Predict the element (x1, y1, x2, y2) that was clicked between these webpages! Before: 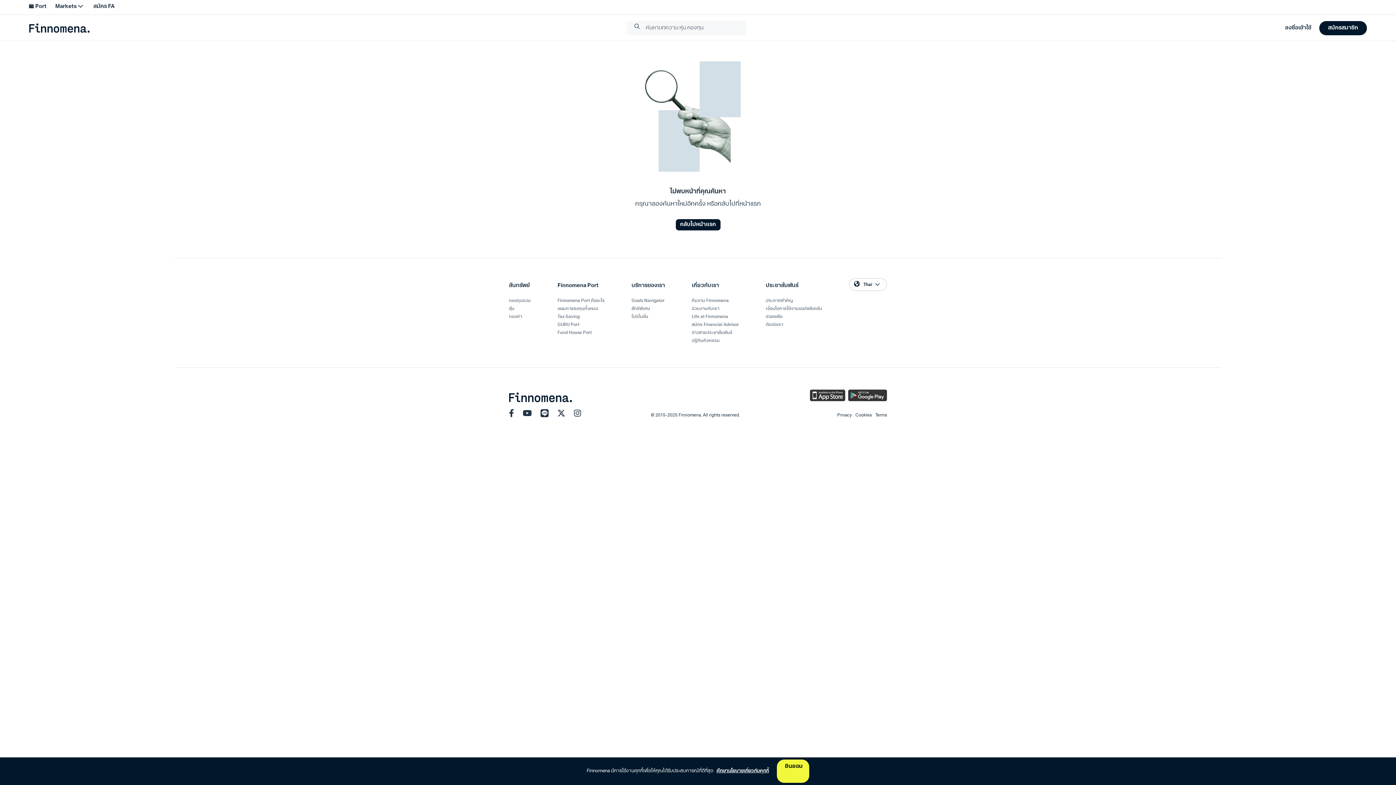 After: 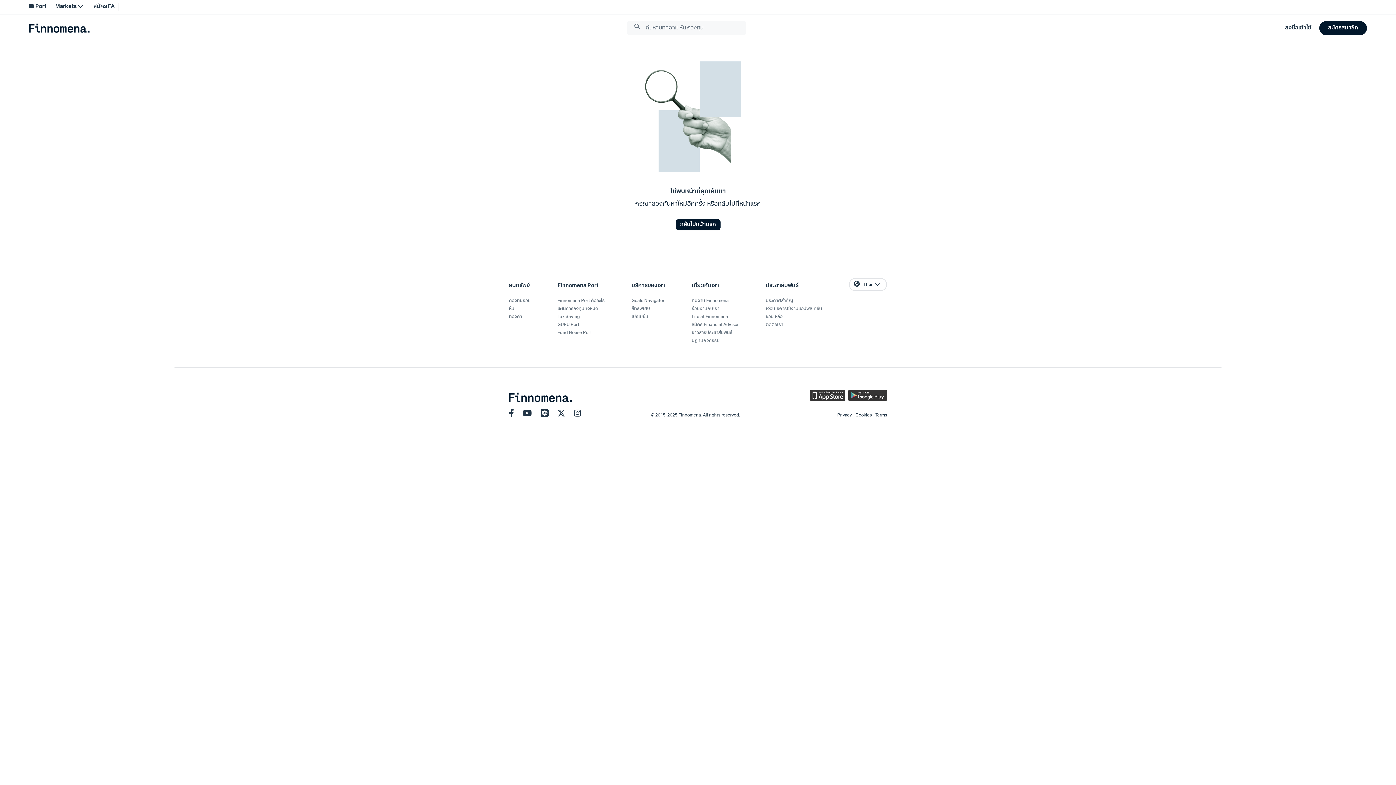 Action: bbox: (777, 760, 809, 783) label: ยินยอม